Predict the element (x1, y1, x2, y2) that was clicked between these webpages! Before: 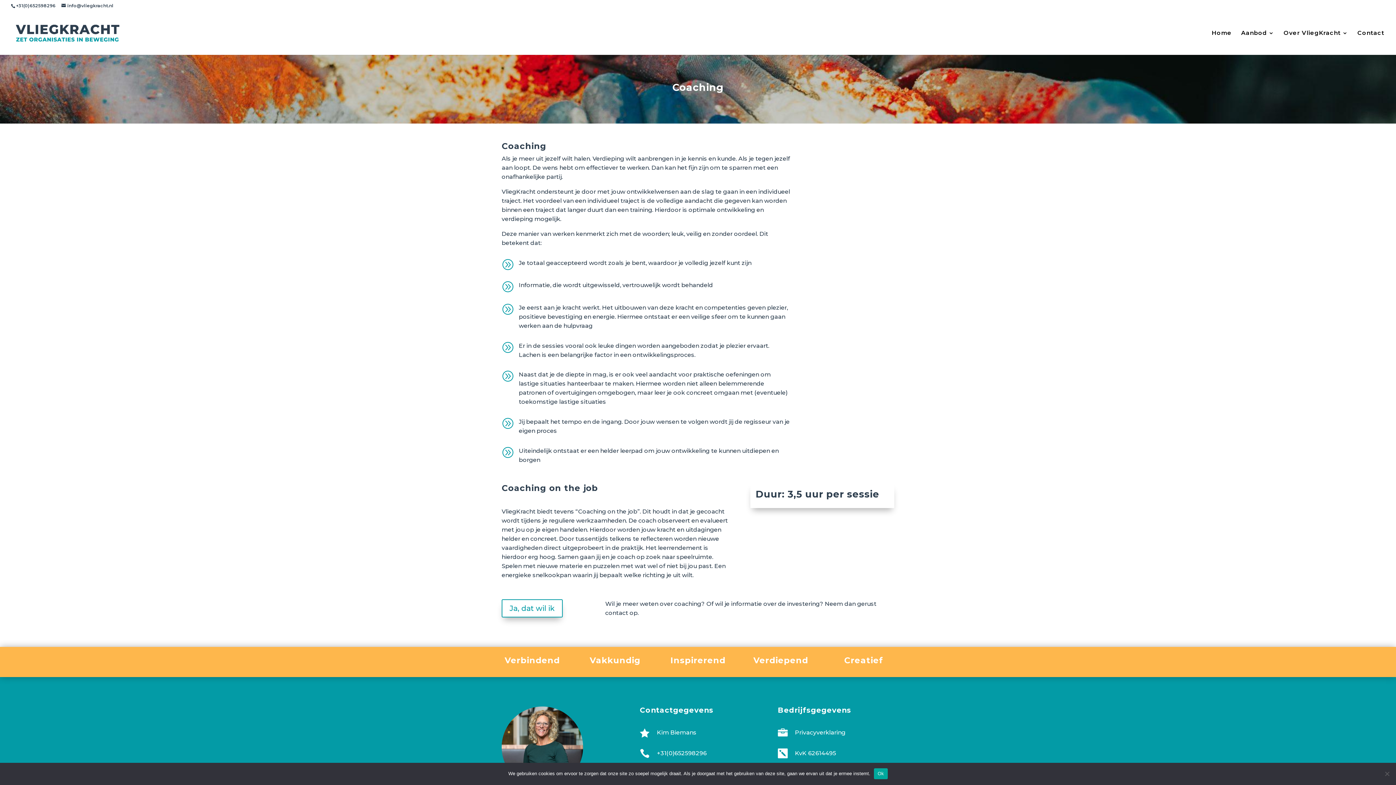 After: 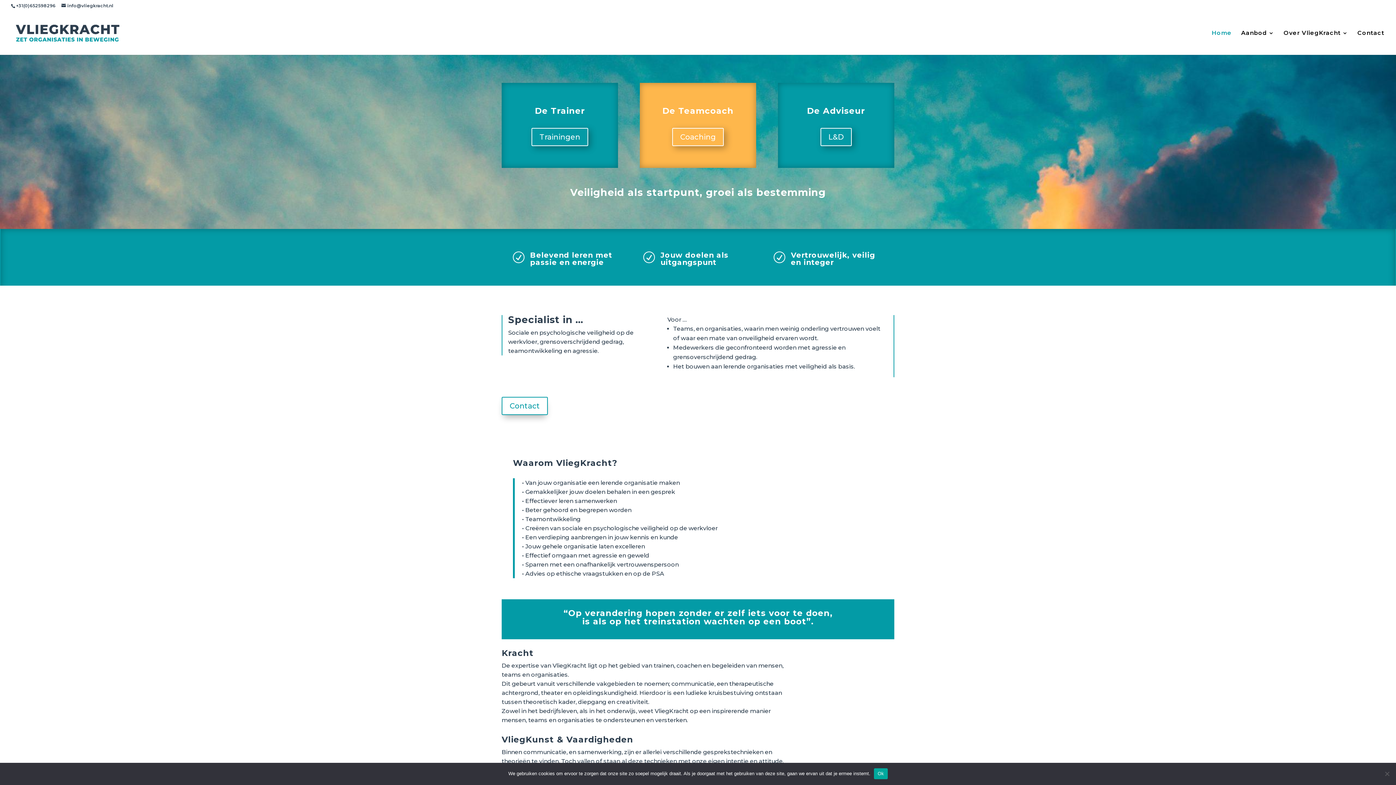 Action: label: Home bbox: (1212, 30, 1232, 54)